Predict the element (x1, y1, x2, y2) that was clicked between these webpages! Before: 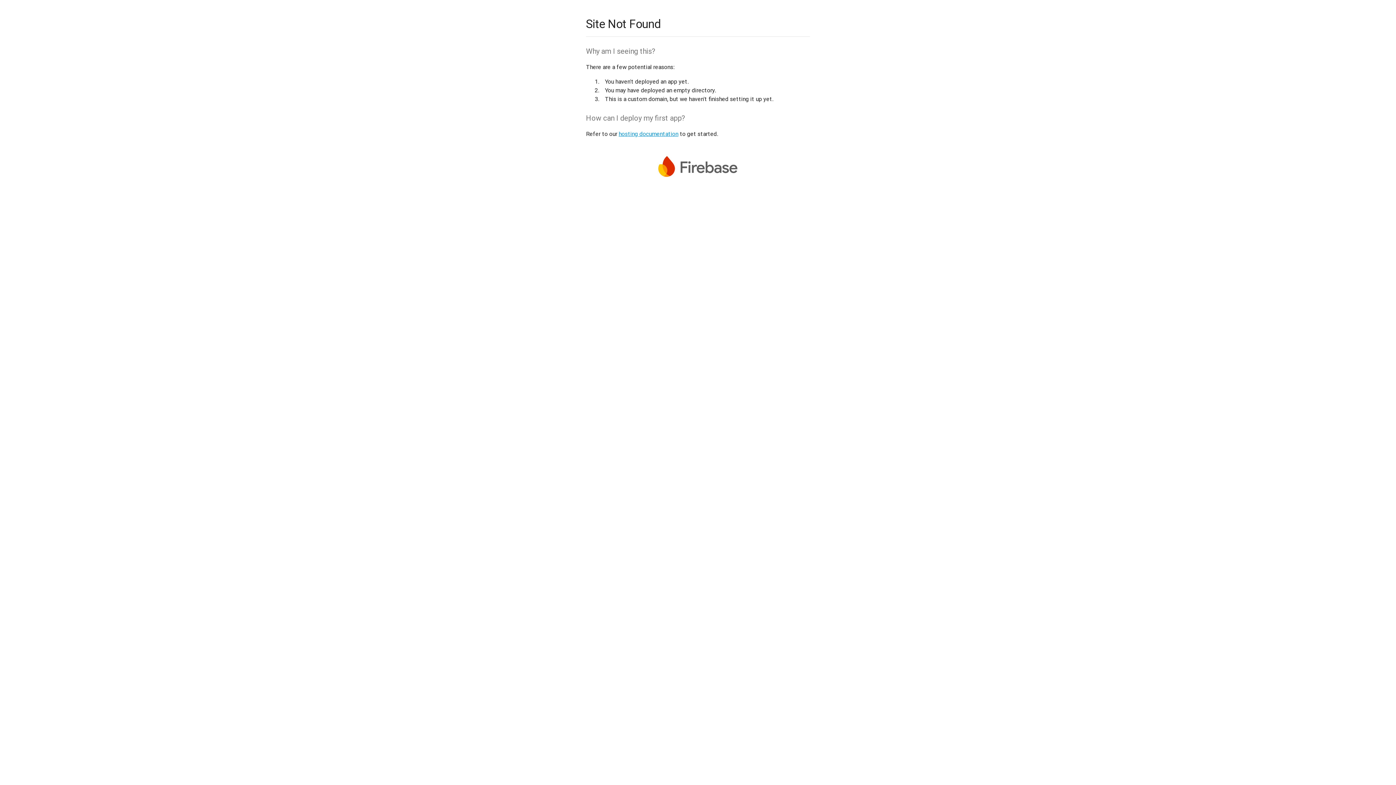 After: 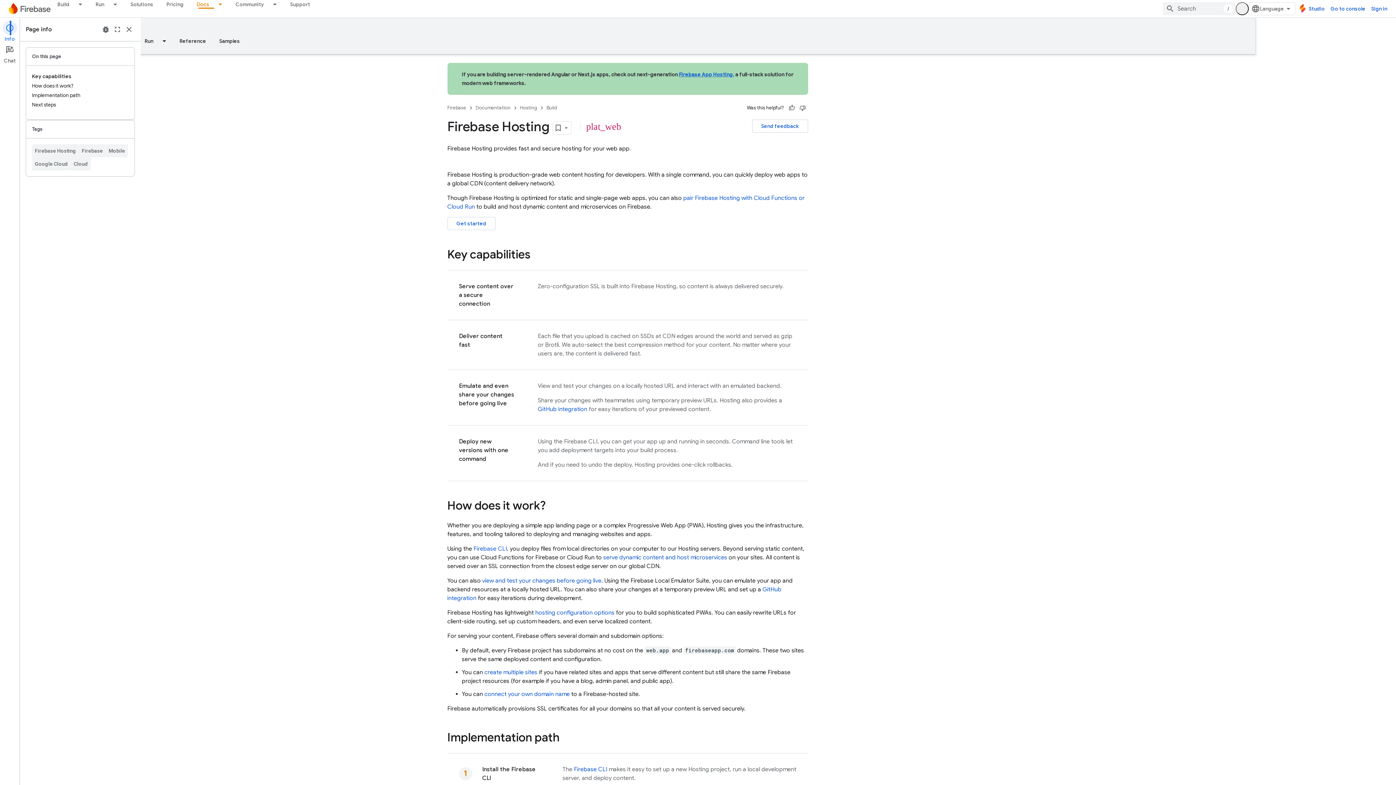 Action: bbox: (618, 130, 678, 137) label: hosting documentation